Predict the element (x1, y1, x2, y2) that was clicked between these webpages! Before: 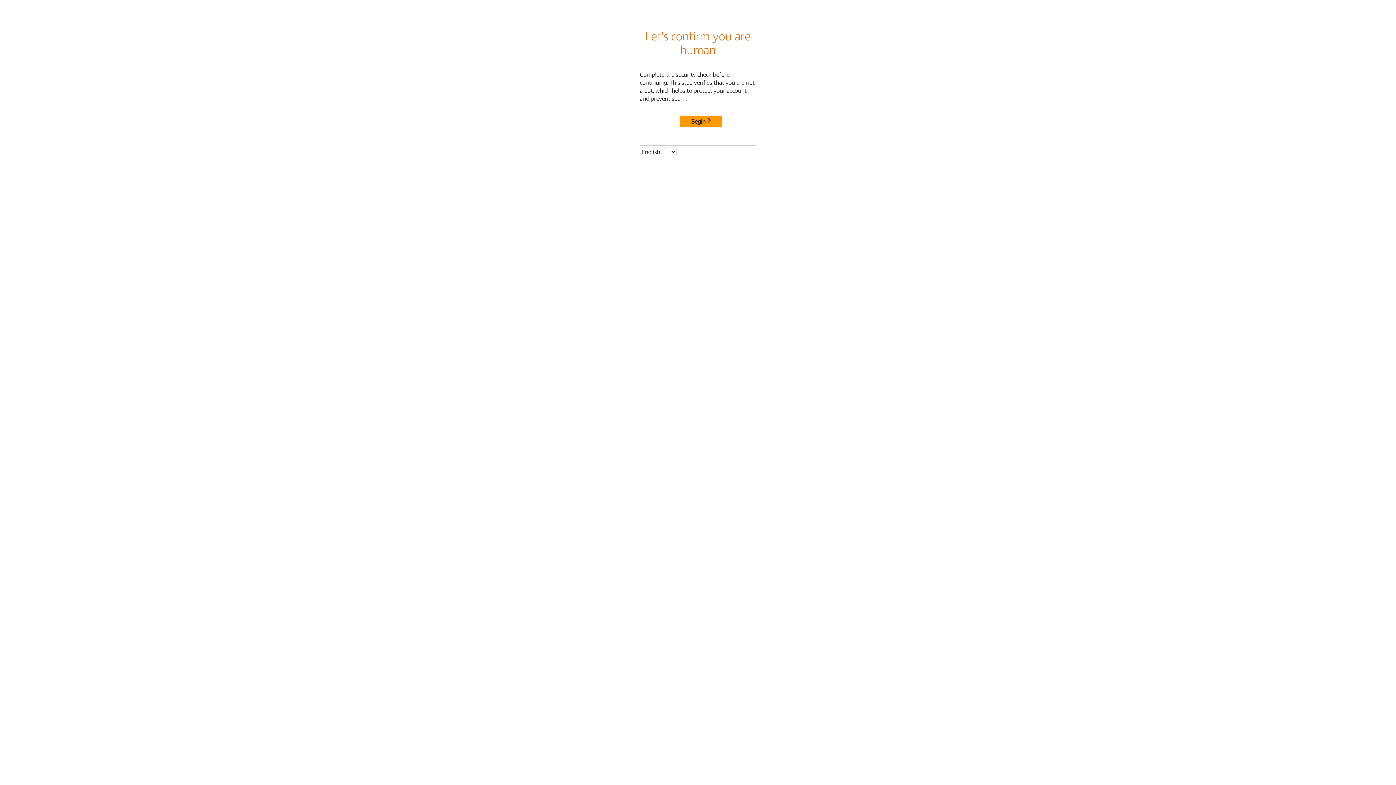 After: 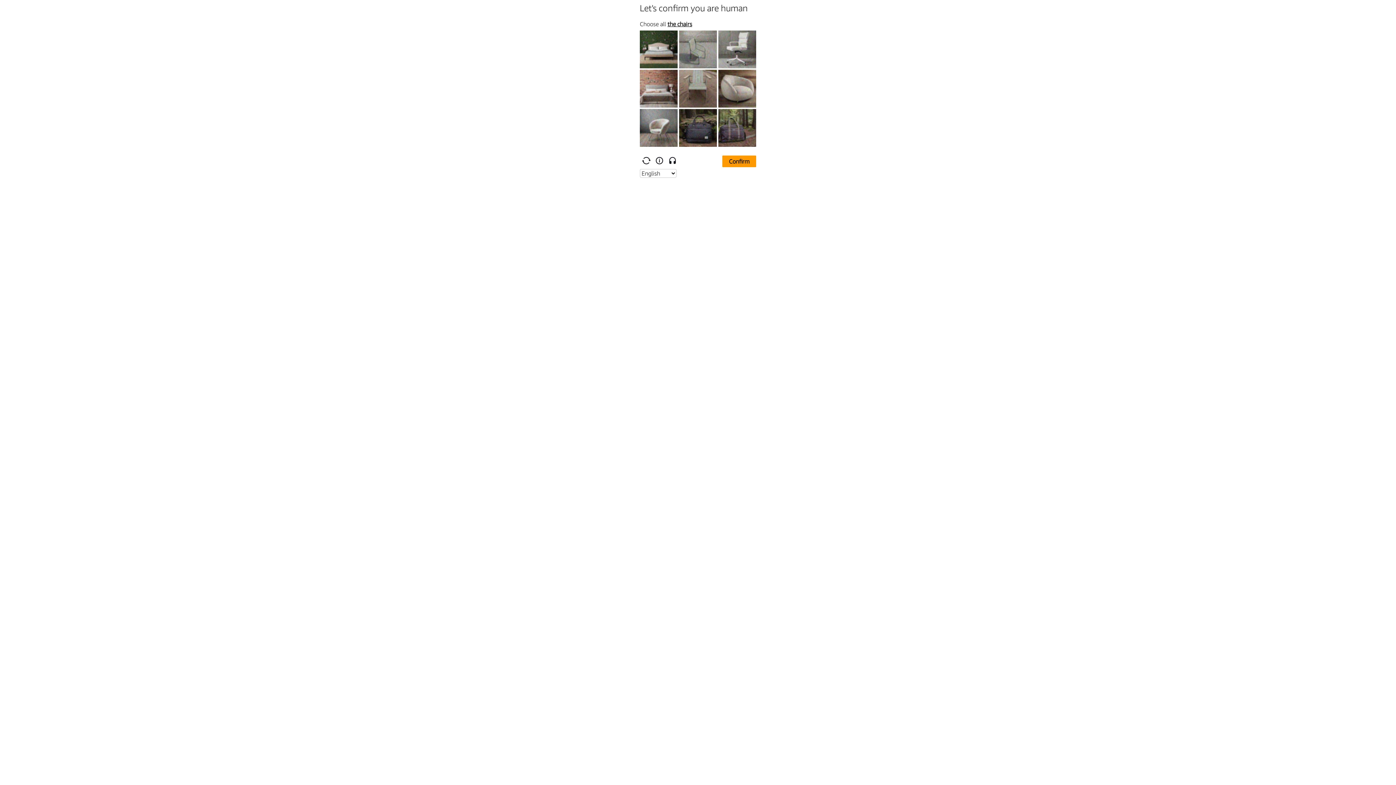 Action: bbox: (680, 115, 722, 127) label: Begin